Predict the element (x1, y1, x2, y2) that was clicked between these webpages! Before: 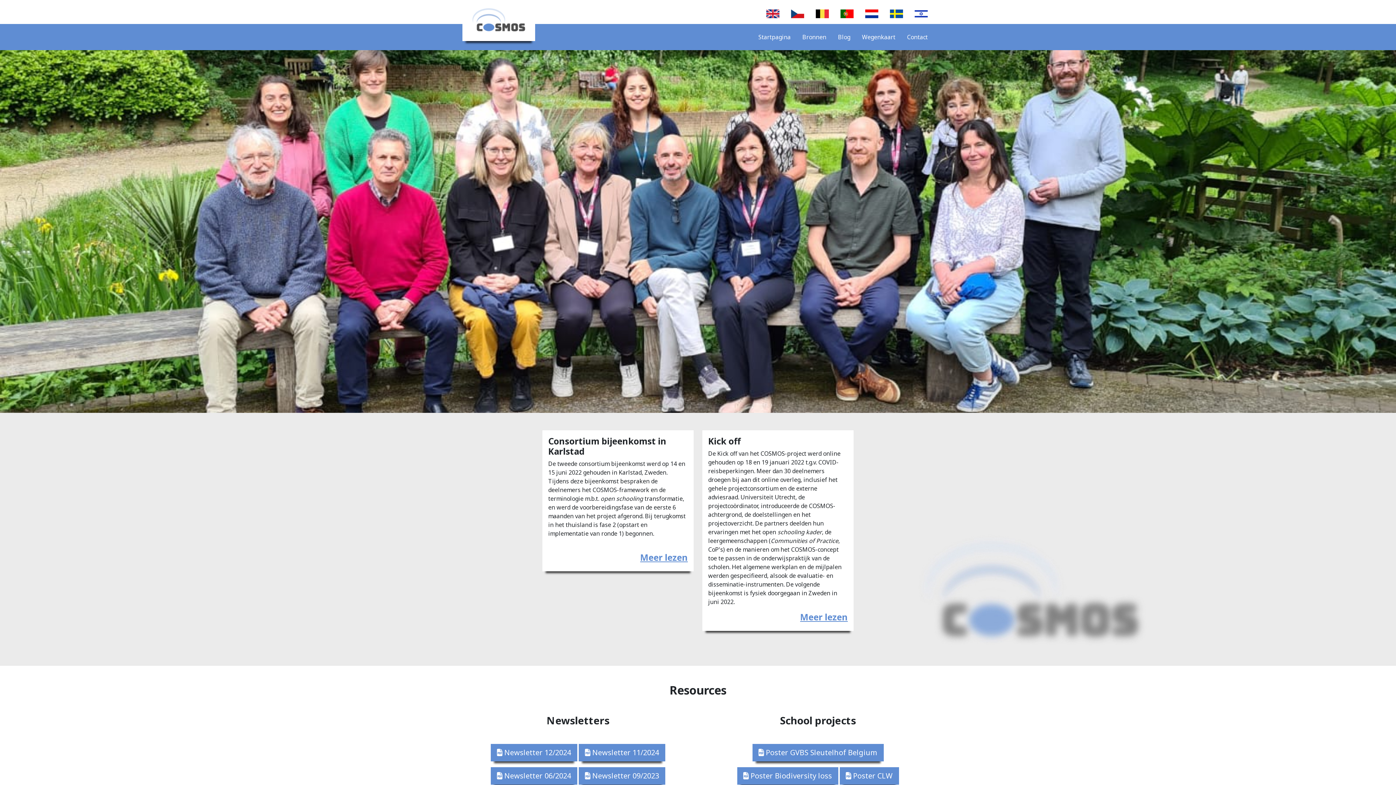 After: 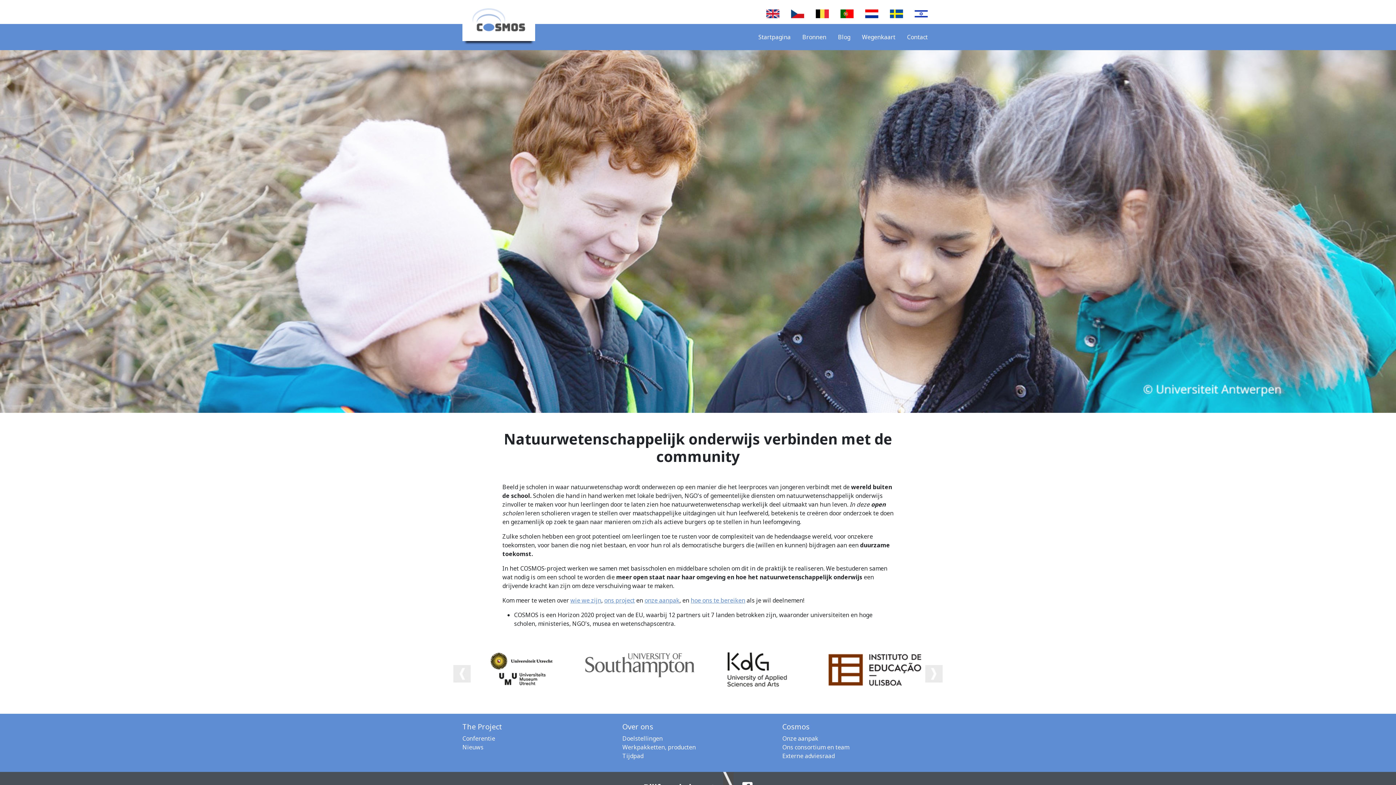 Action: label: Startpagina bbox: (752, 23, 796, 50)